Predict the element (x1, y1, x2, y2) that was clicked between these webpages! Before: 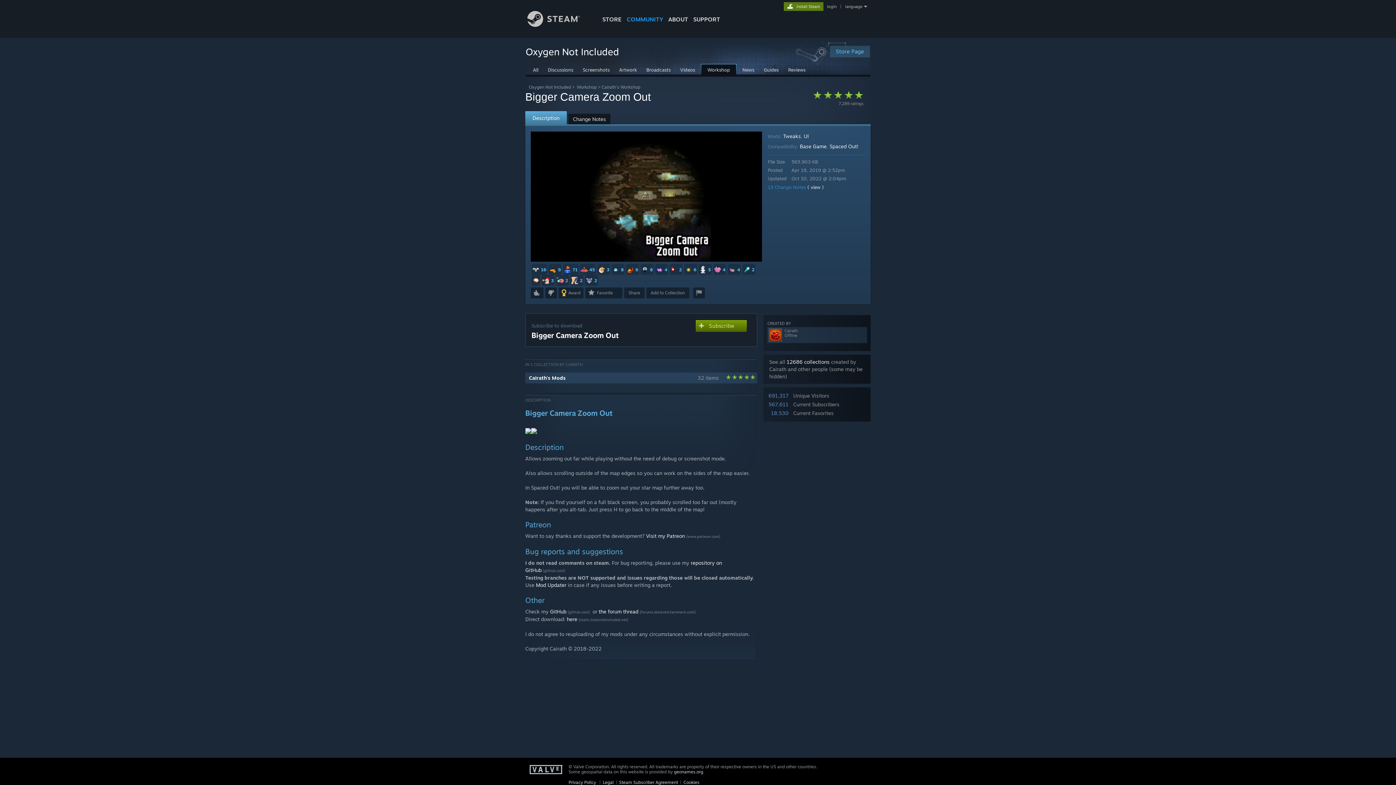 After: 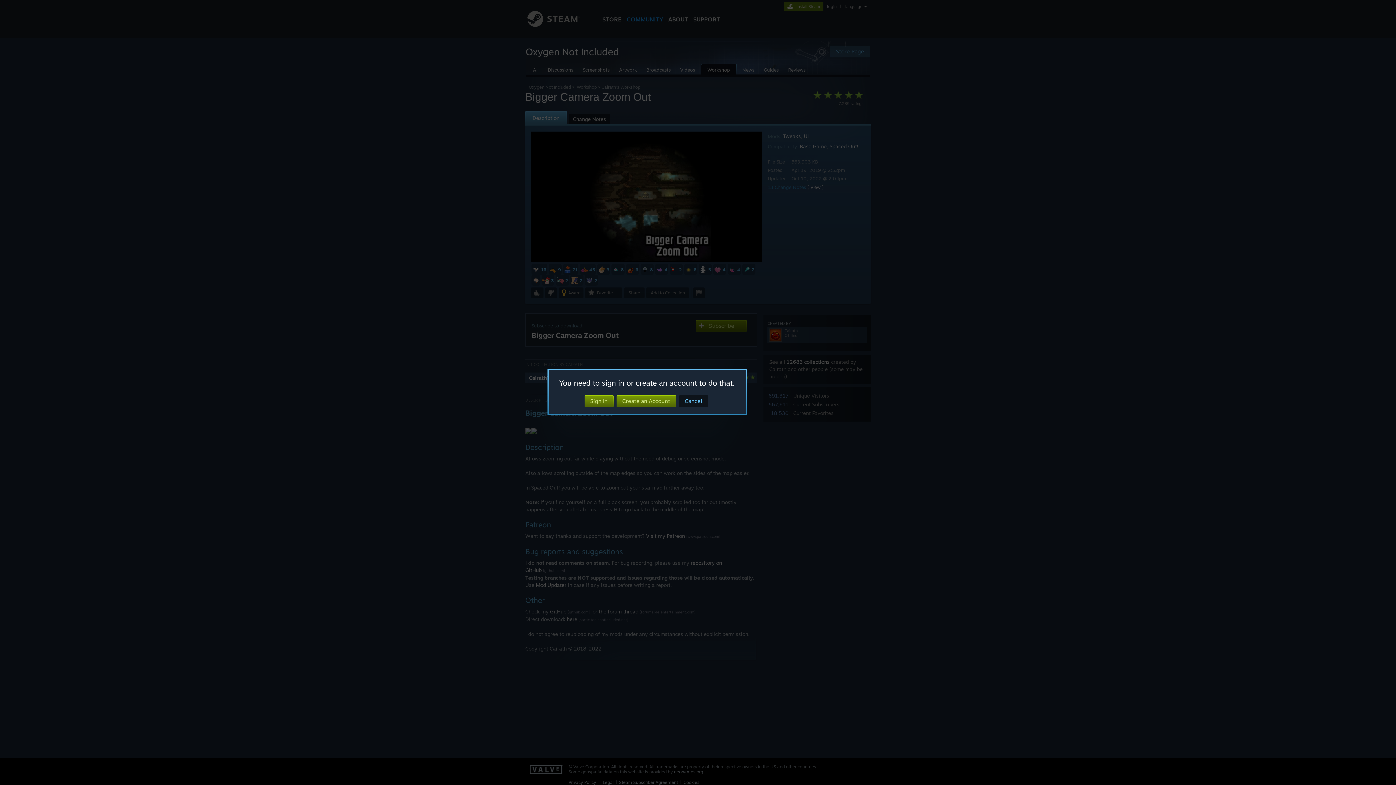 Action: label:  3 bbox: (597, 264, 610, 274)